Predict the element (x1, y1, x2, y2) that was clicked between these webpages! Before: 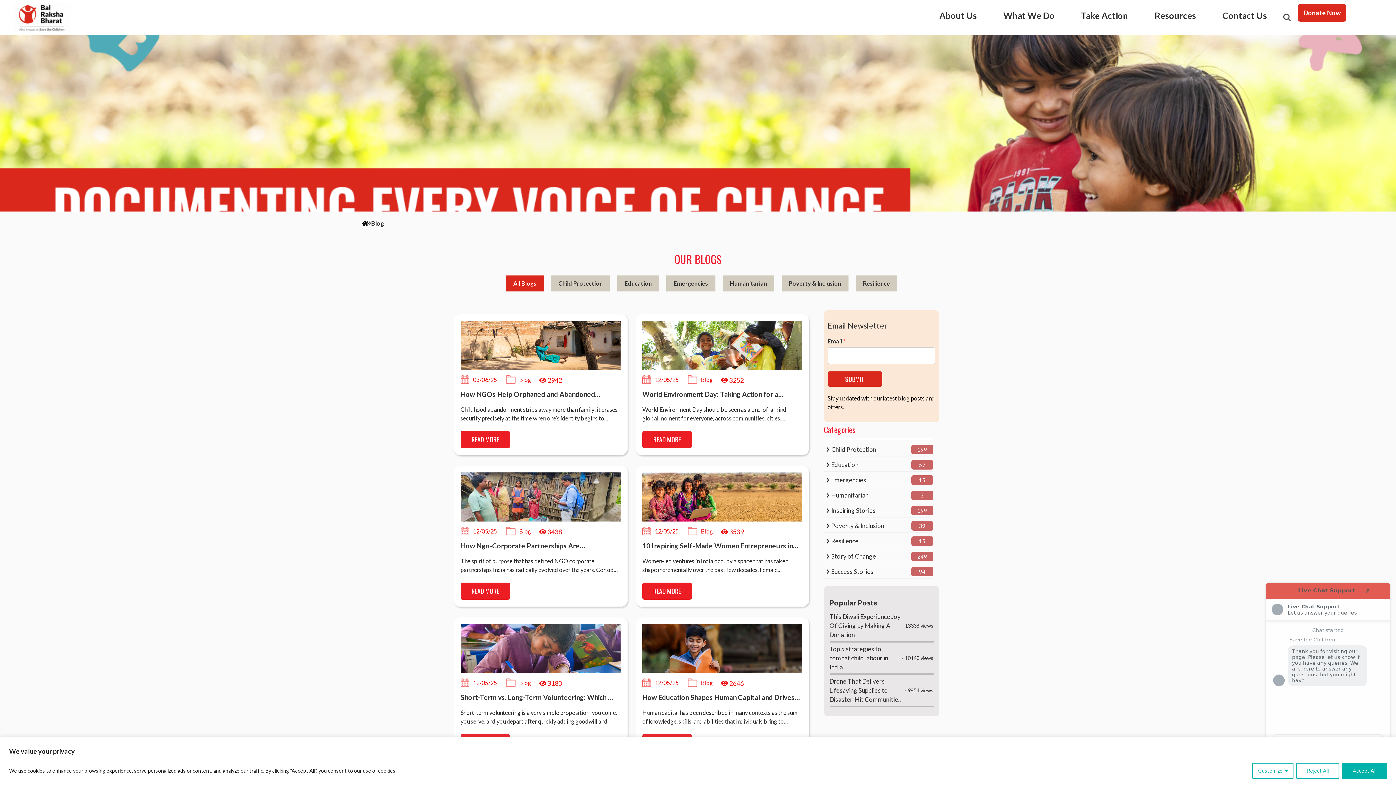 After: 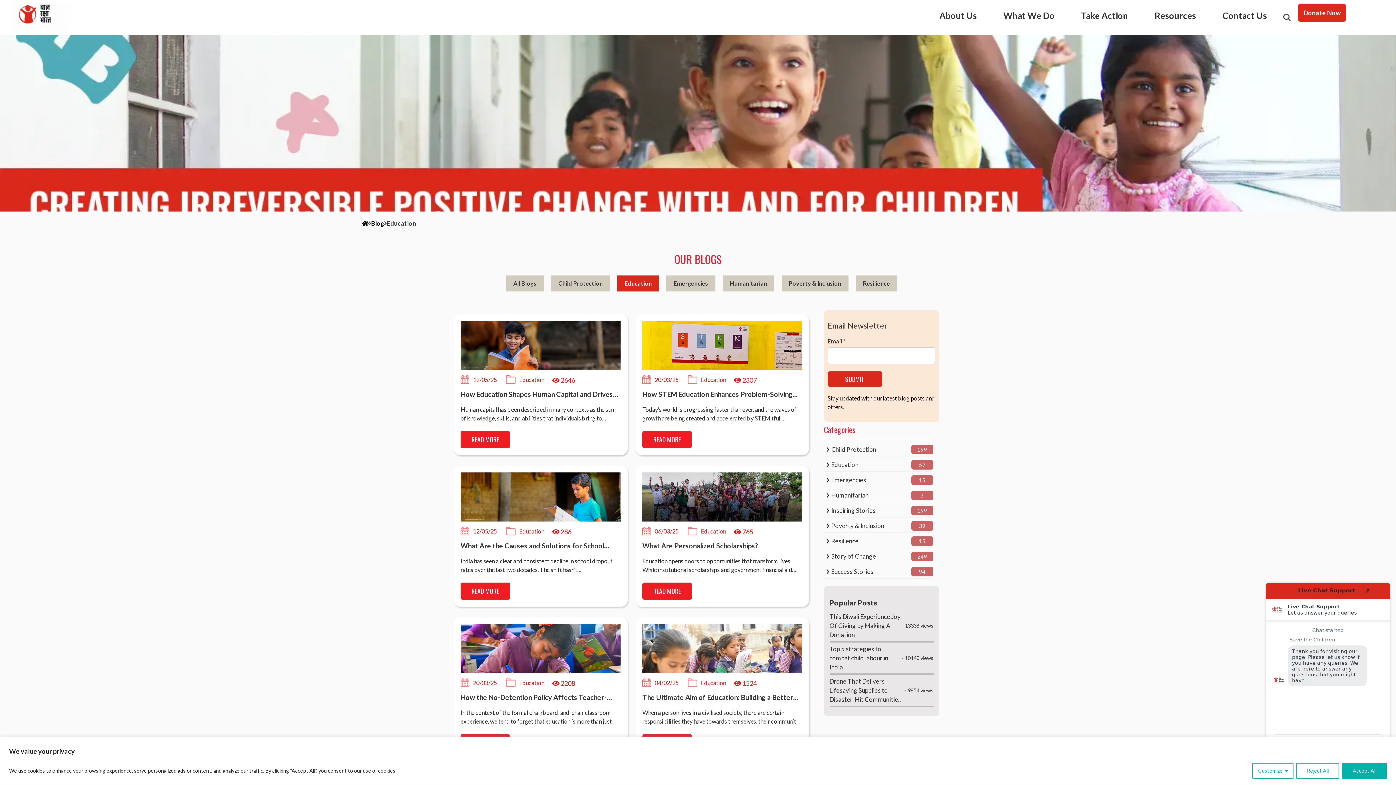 Action: bbox: (617, 279, 659, 287) label: Education